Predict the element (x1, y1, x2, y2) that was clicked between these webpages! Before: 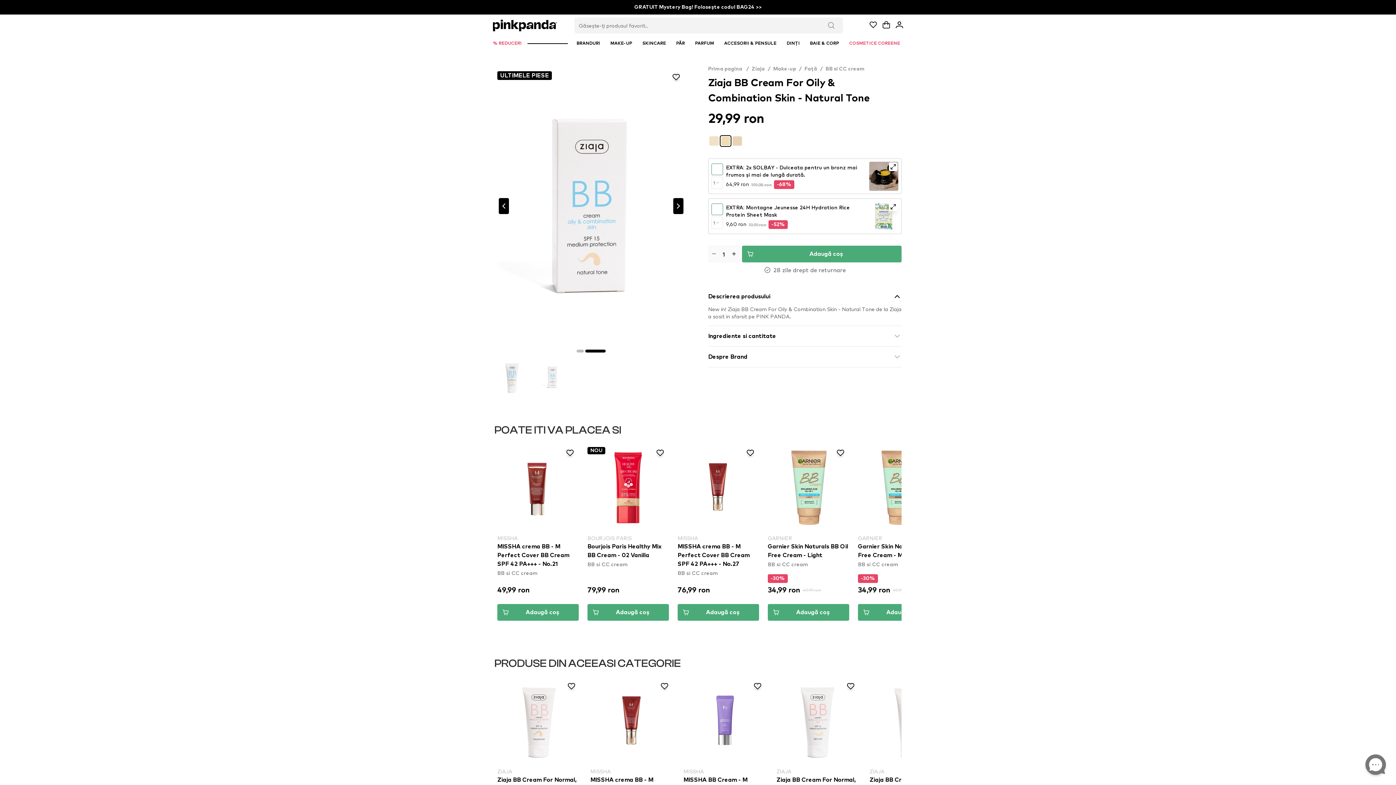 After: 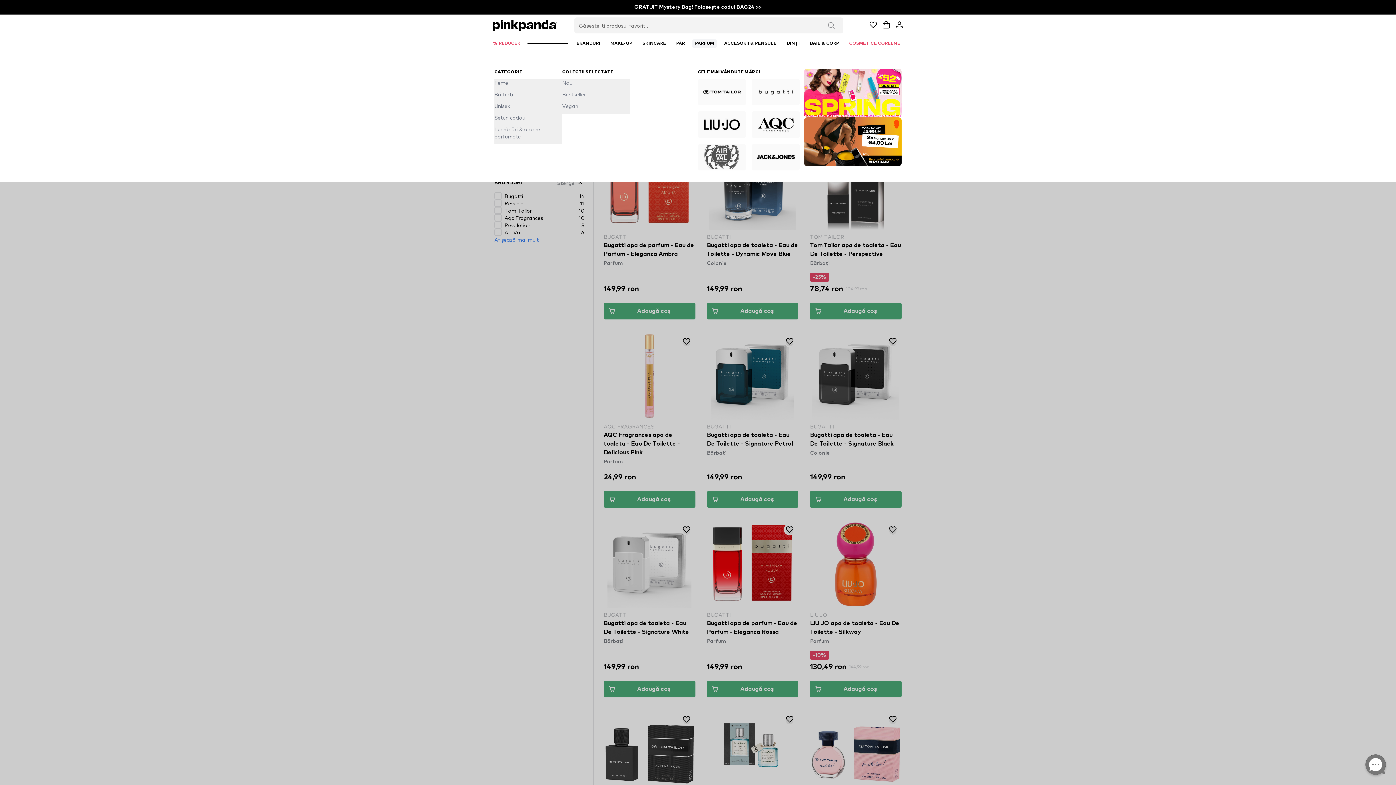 Action: bbox: (692, 39, 717, 48) label: PARFUM